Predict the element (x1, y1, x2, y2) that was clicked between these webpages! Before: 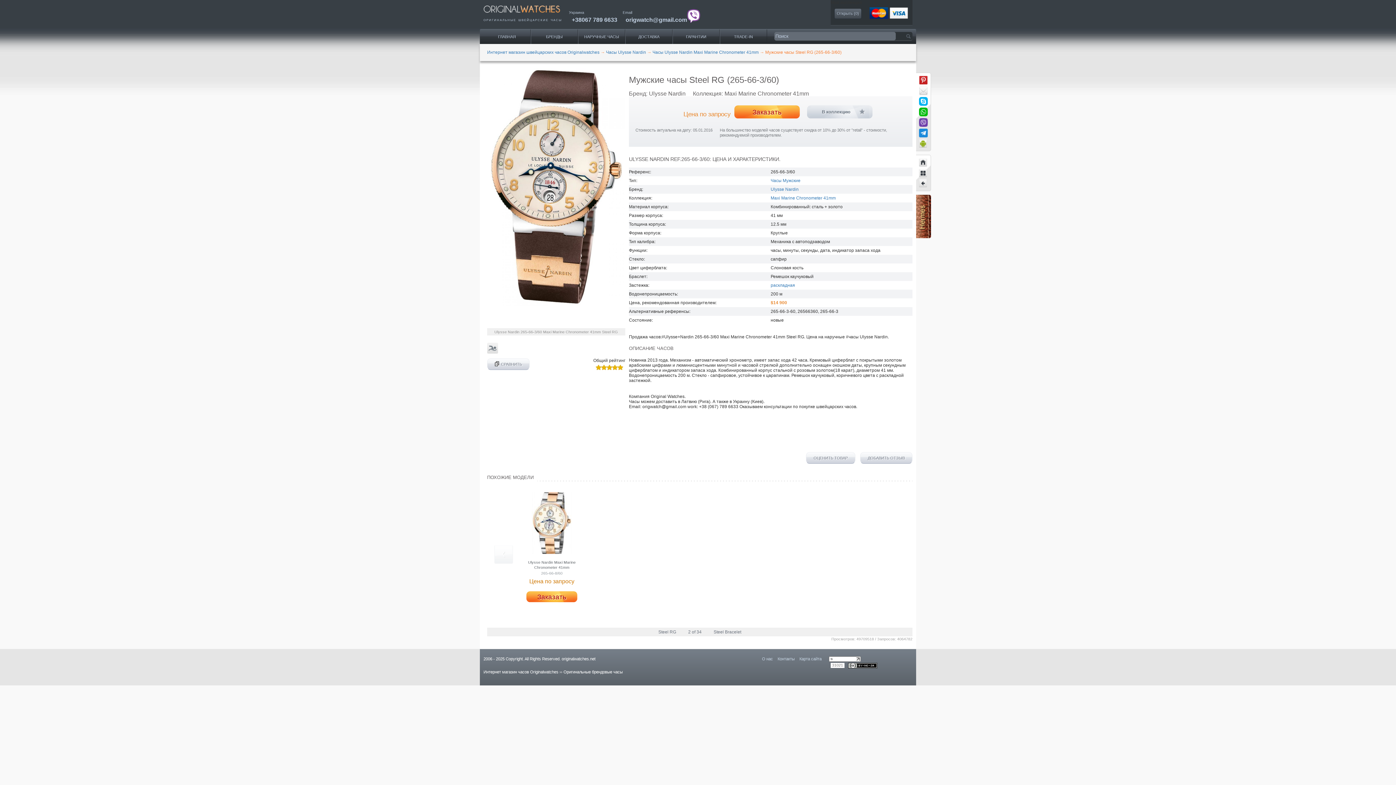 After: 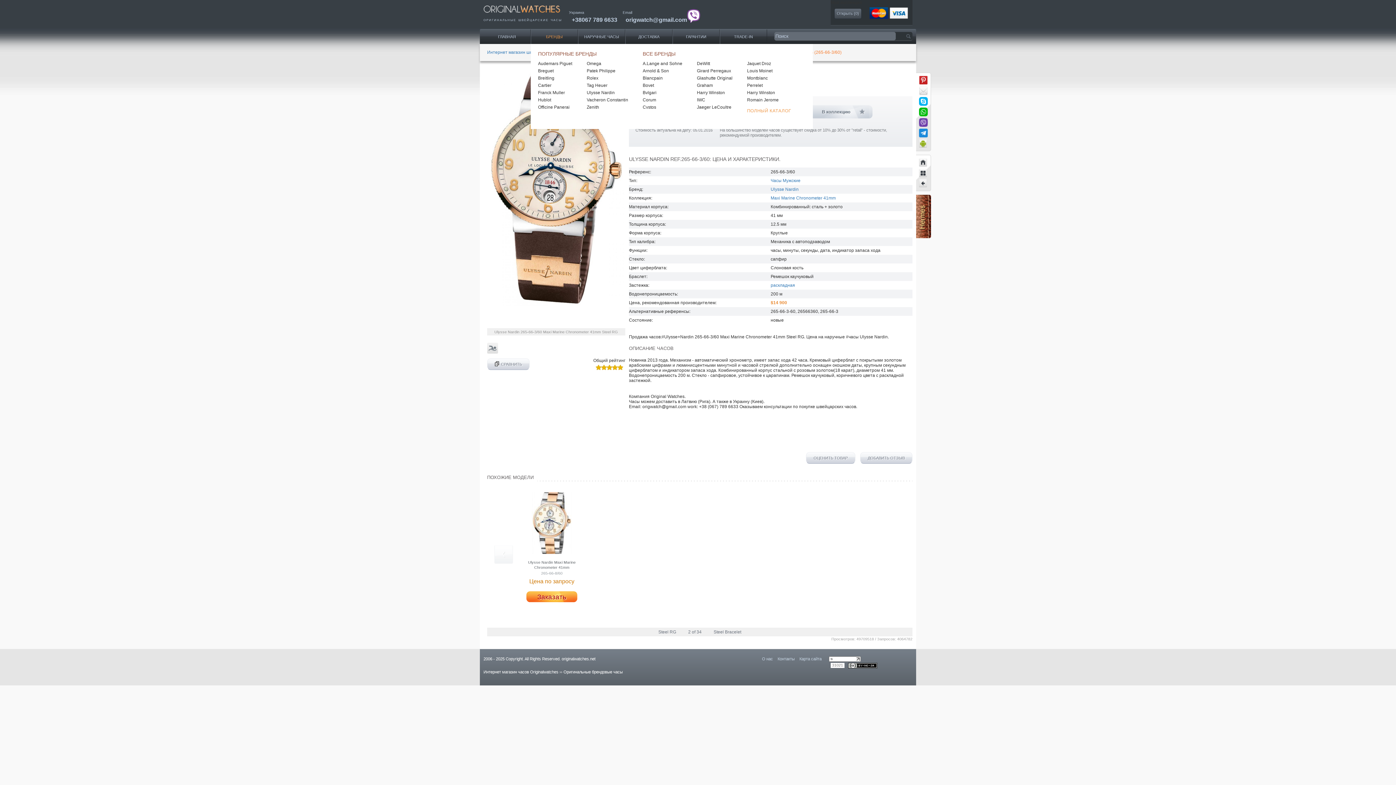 Action: bbox: (530, 29, 578, 44) label: БРЕНДЫ